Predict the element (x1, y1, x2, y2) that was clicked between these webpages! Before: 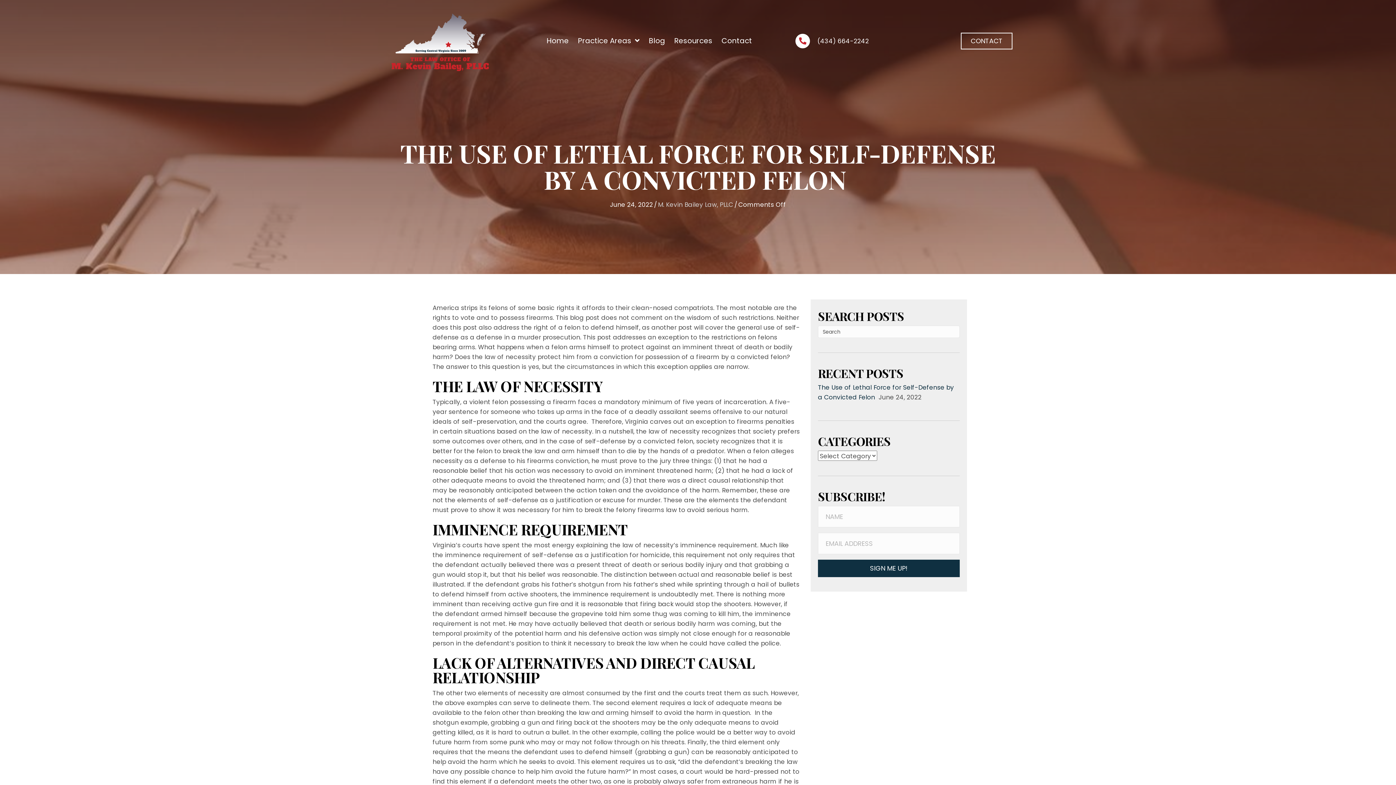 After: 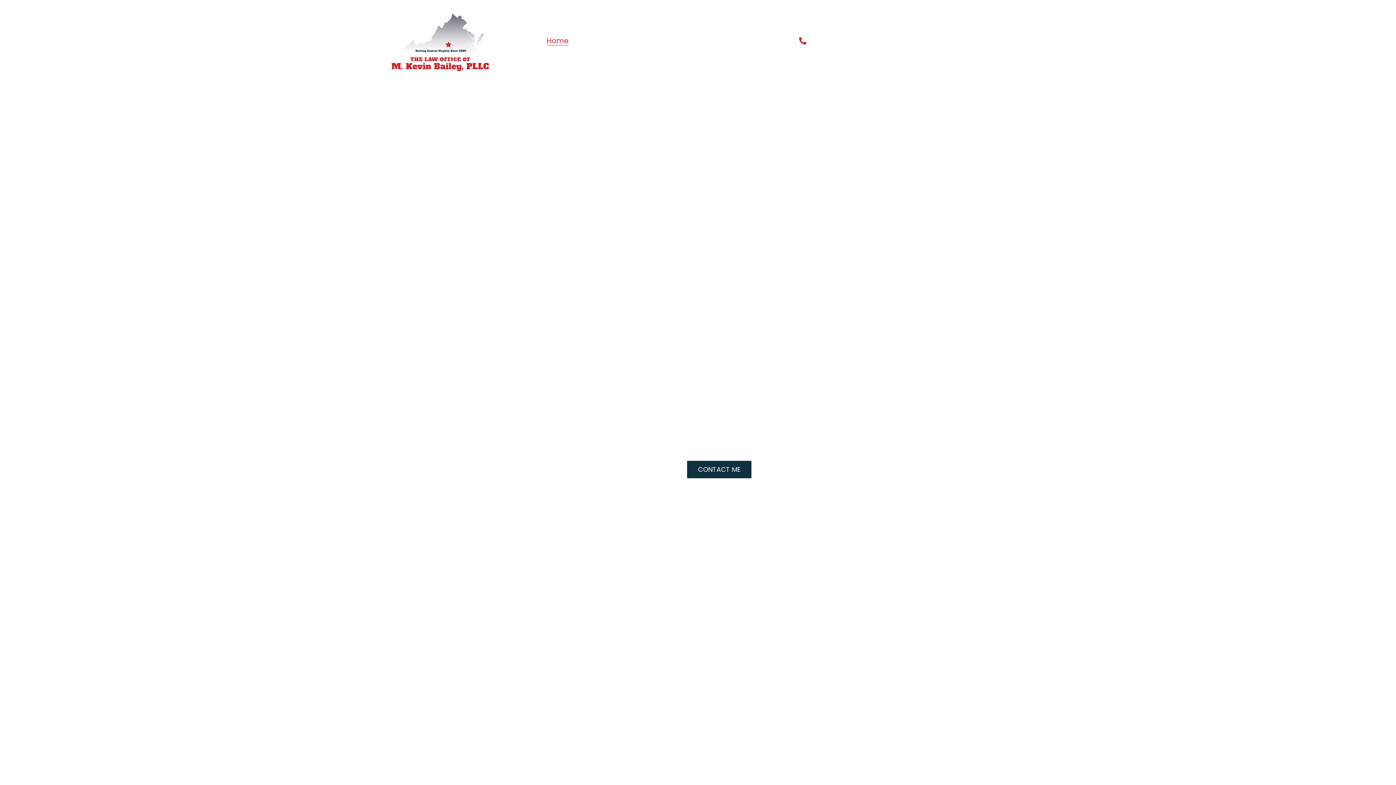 Action: bbox: (546, 36, 568, 45) label: Home